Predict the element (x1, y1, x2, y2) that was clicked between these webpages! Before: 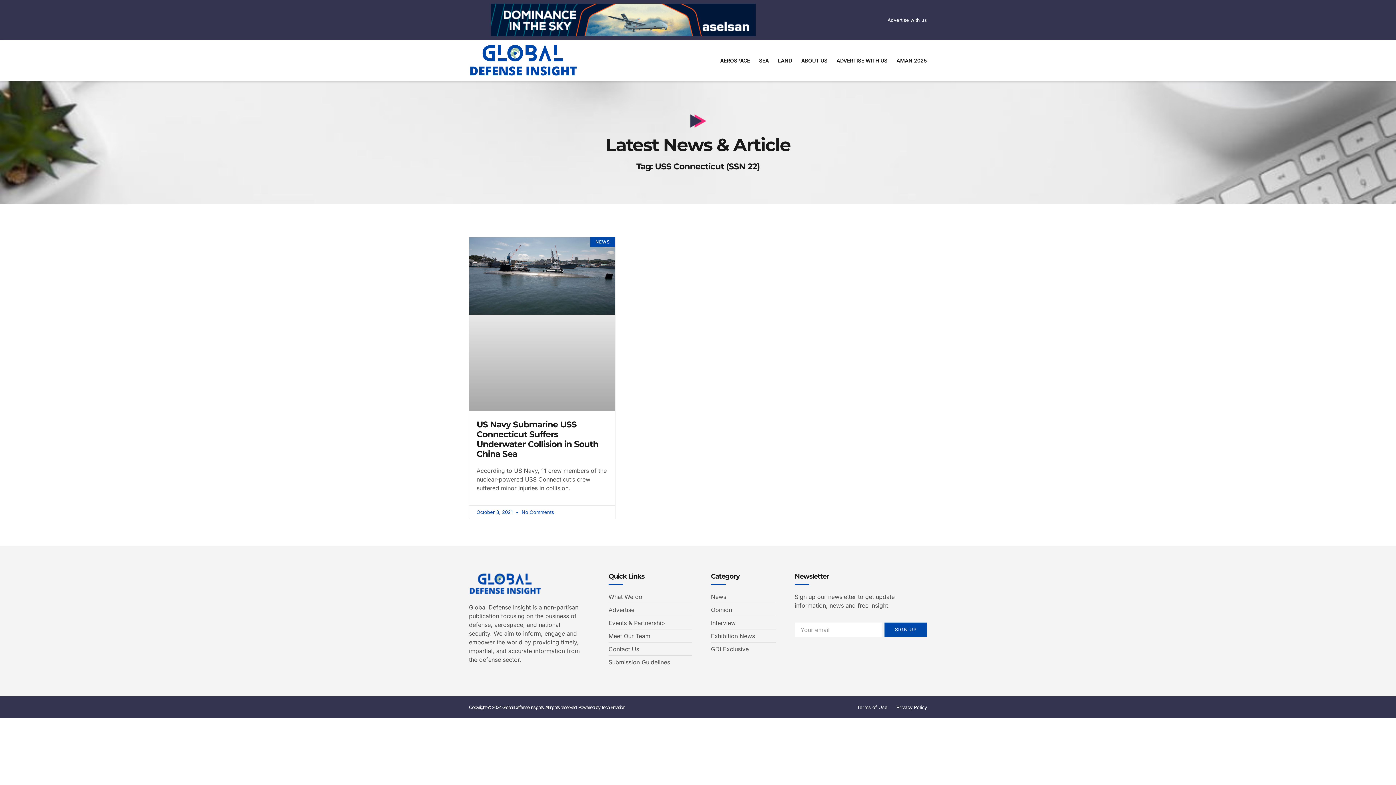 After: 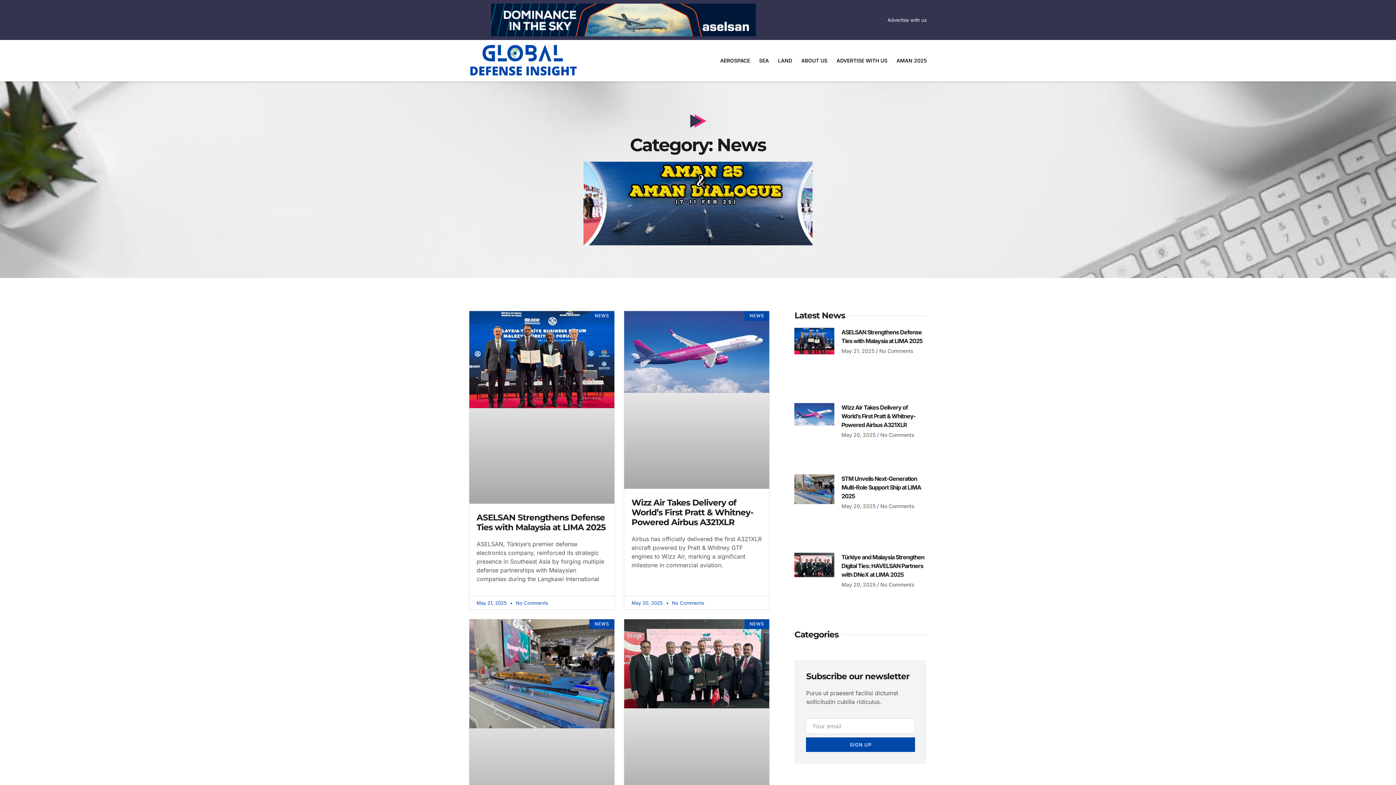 Action: bbox: (711, 592, 775, 601) label: News